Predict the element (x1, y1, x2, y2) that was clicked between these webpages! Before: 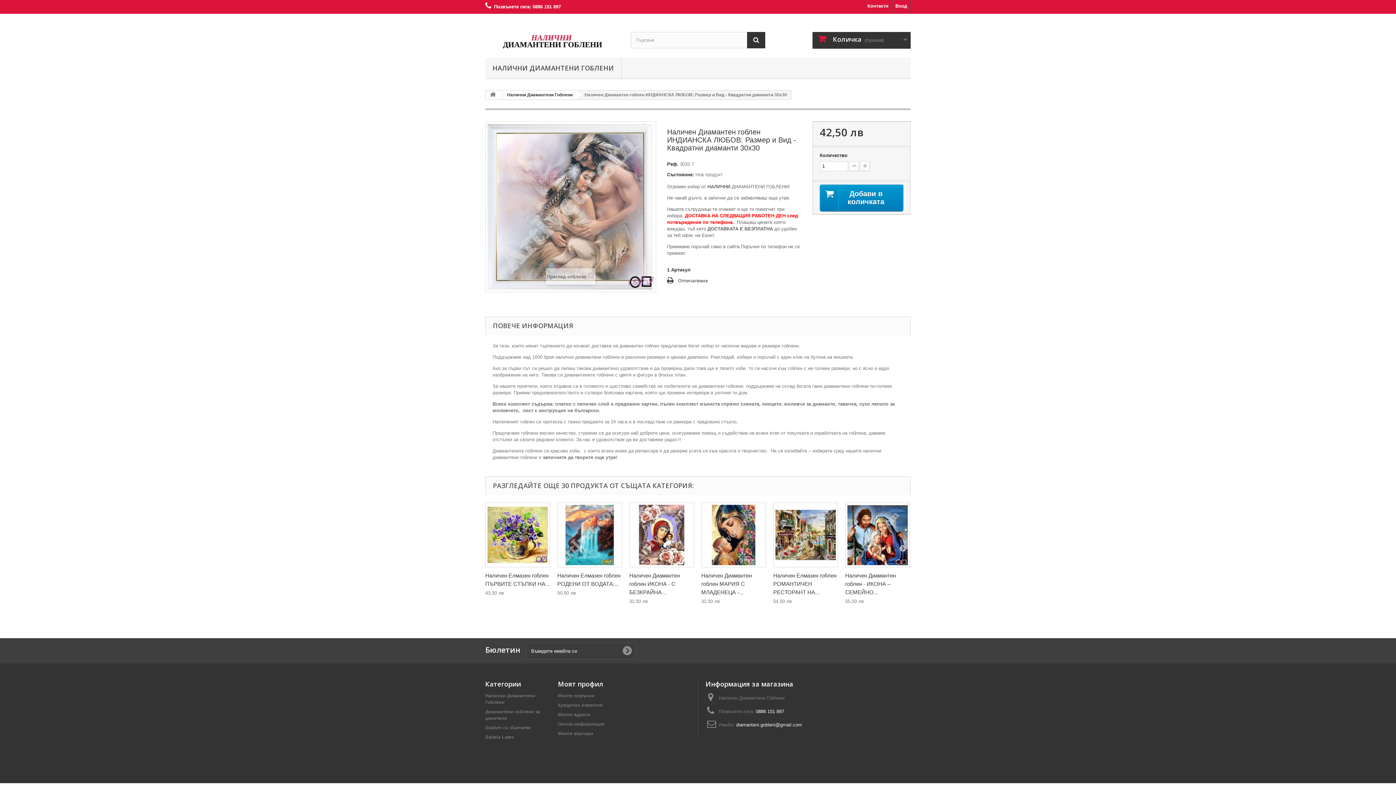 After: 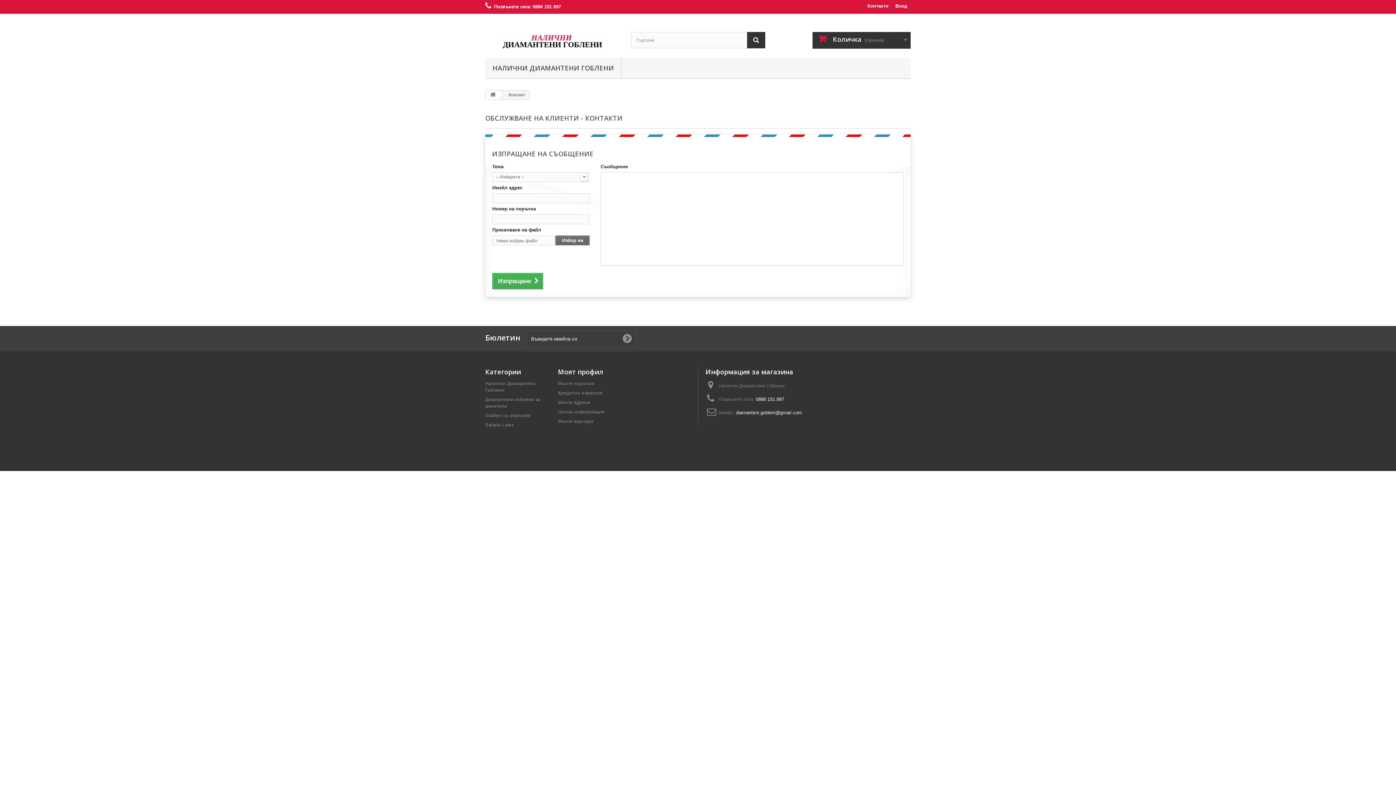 Action: label: Контакти bbox: (864, 0, 892, 13)